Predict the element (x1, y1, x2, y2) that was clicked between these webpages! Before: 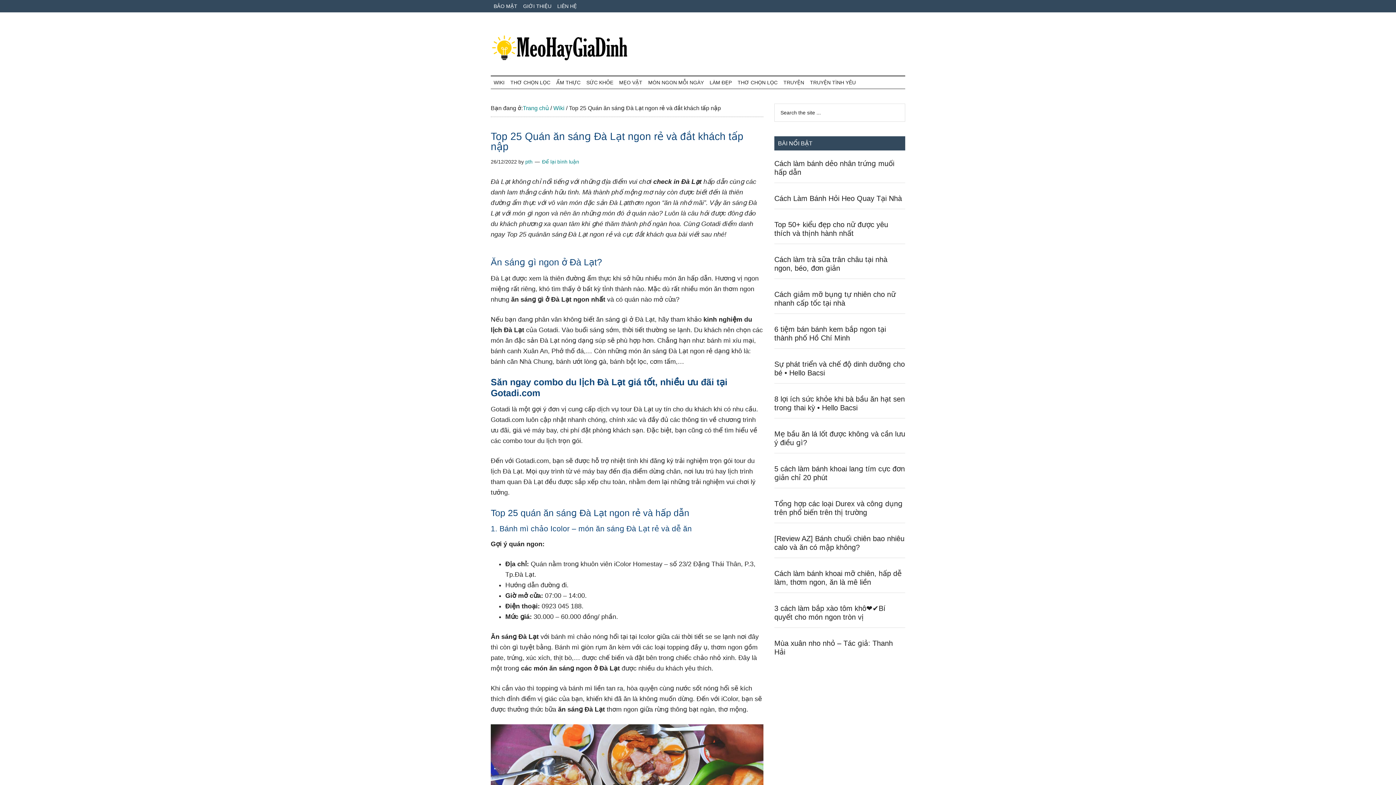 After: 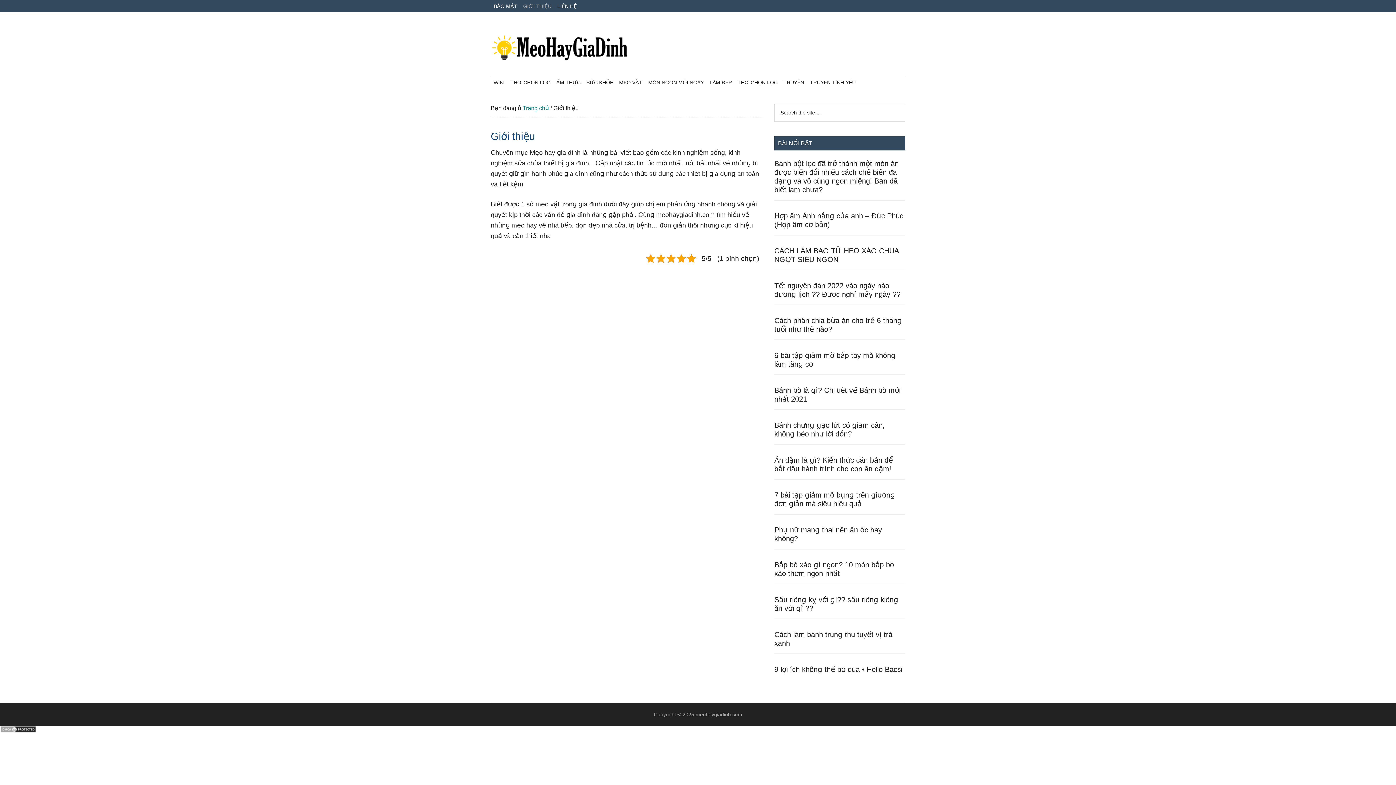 Action: bbox: (520, 0, 554, 12) label: GIỚI THIỆU